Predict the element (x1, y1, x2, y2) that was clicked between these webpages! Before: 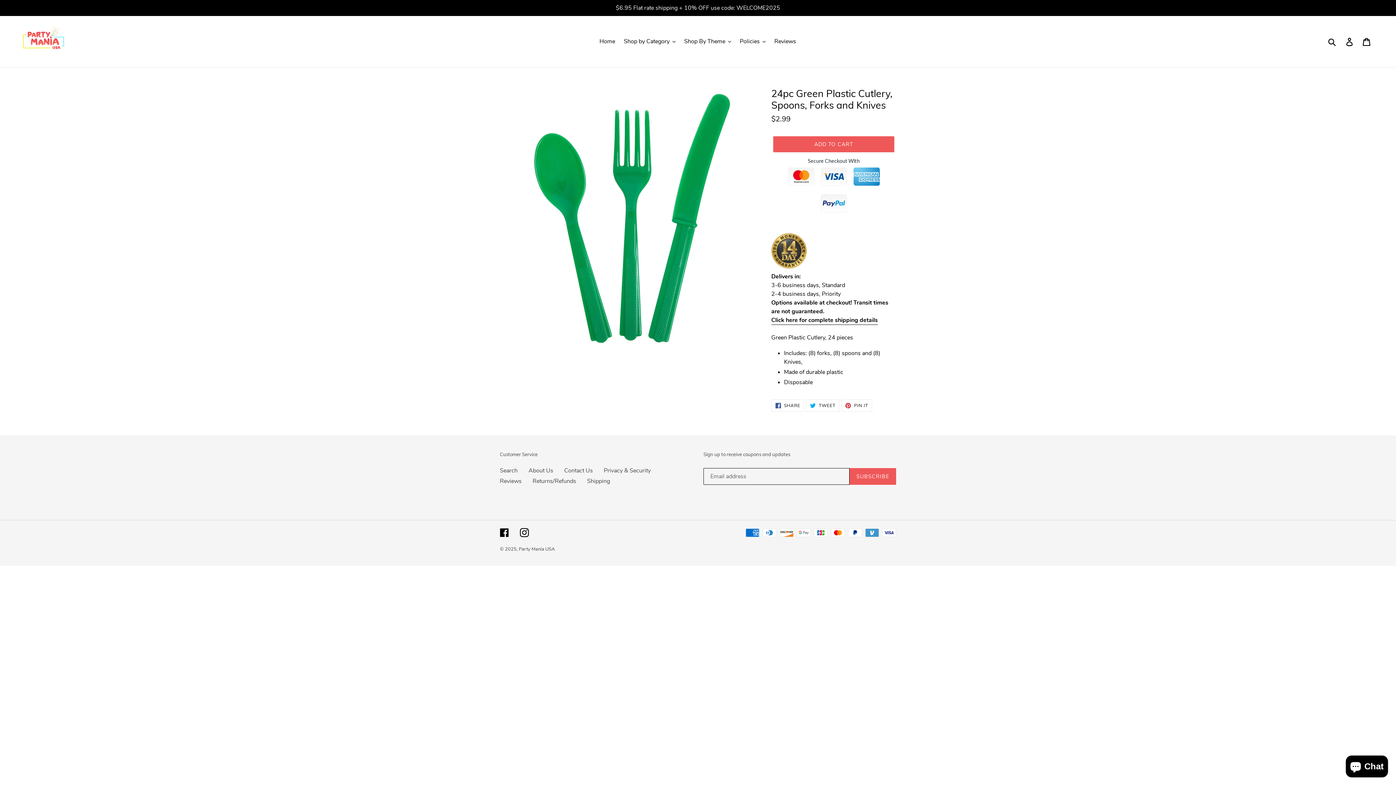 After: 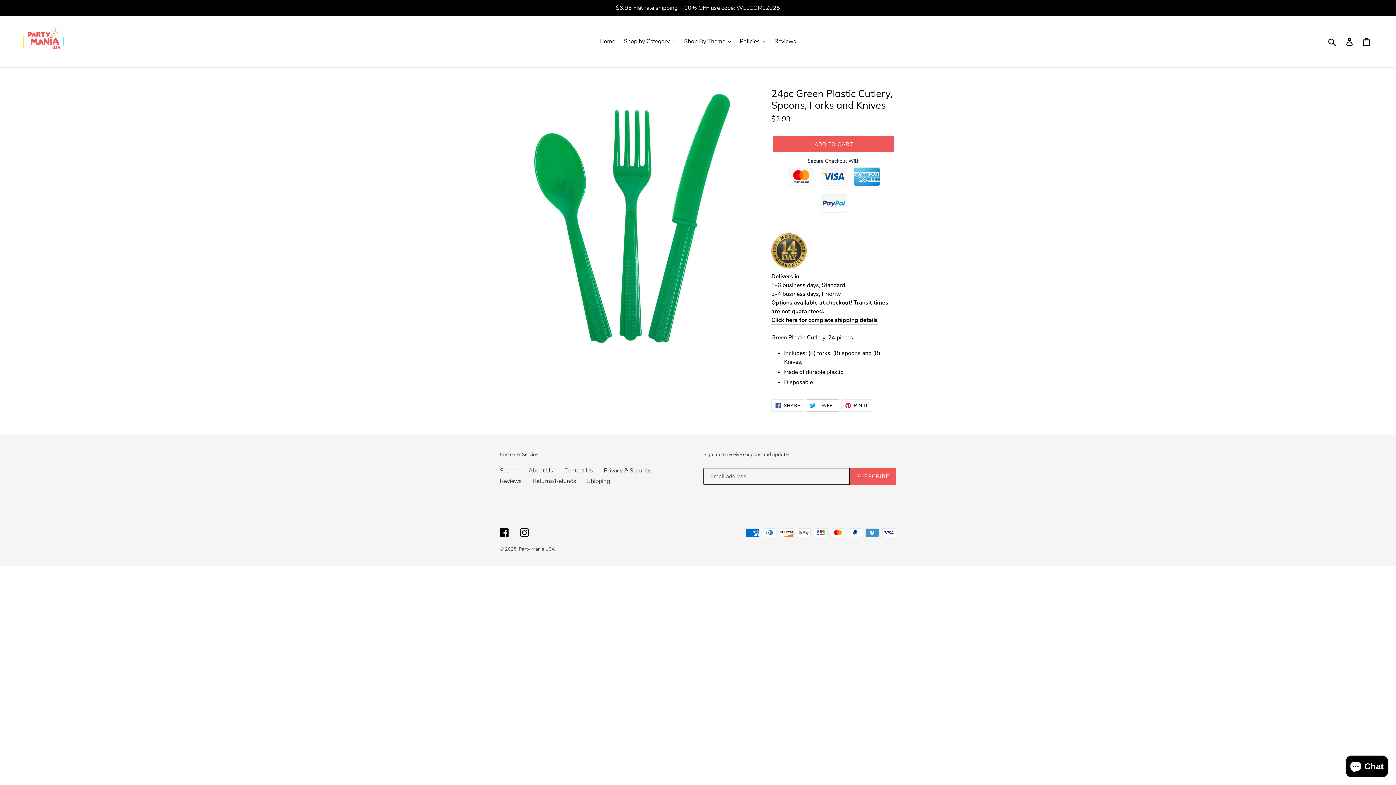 Action: label:  TWEET
TWEET ON TWITTER bbox: (806, 399, 839, 412)